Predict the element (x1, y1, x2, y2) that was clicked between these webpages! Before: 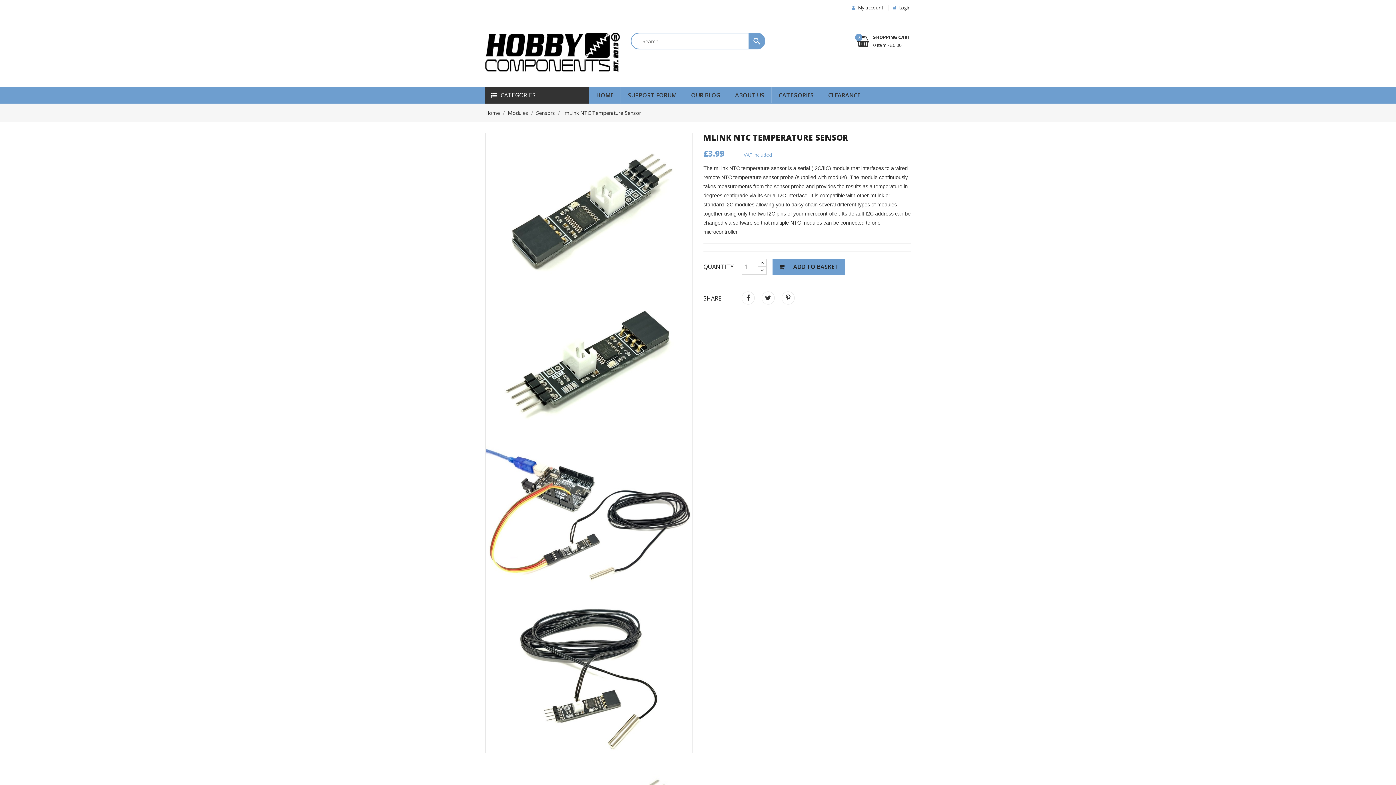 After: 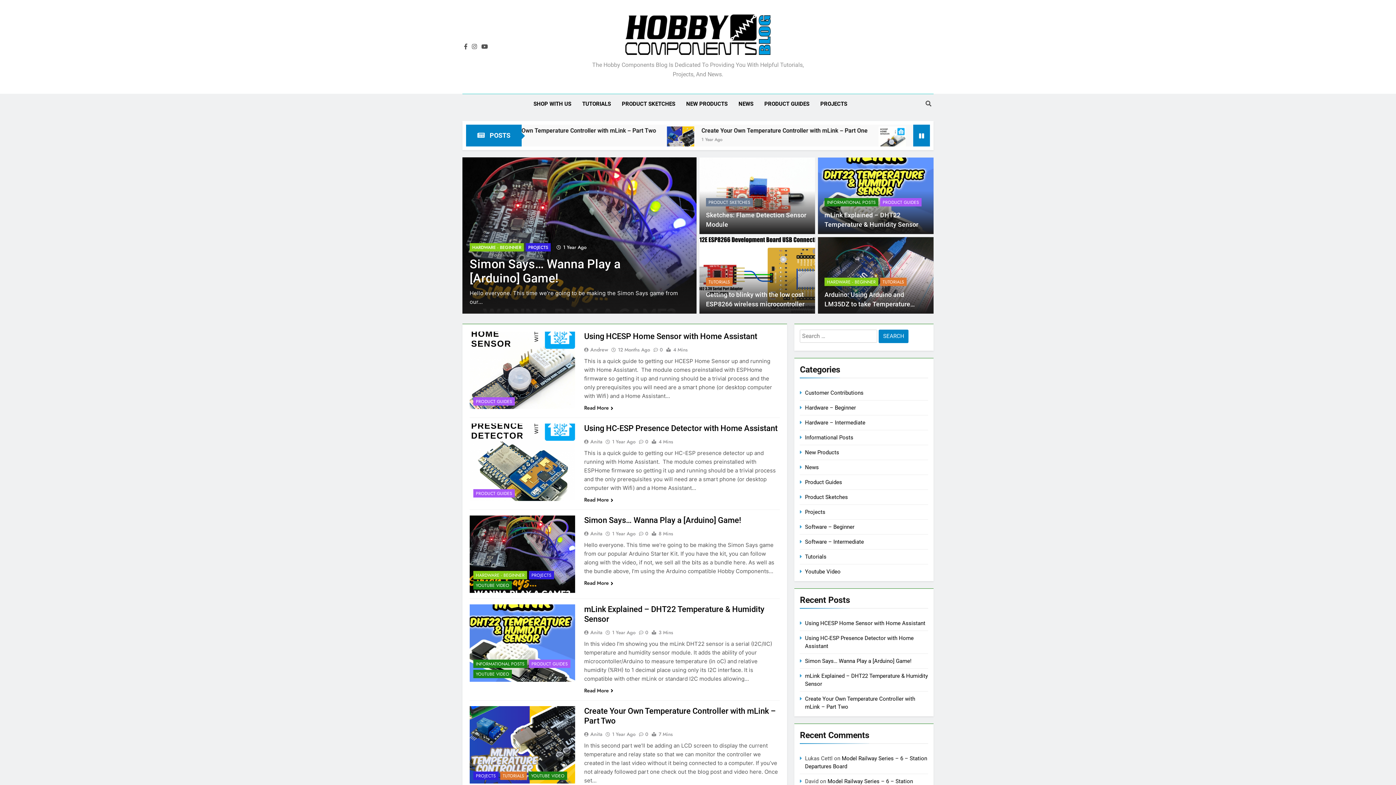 Action: label: OUR BLOG bbox: (684, 87, 728, 103)